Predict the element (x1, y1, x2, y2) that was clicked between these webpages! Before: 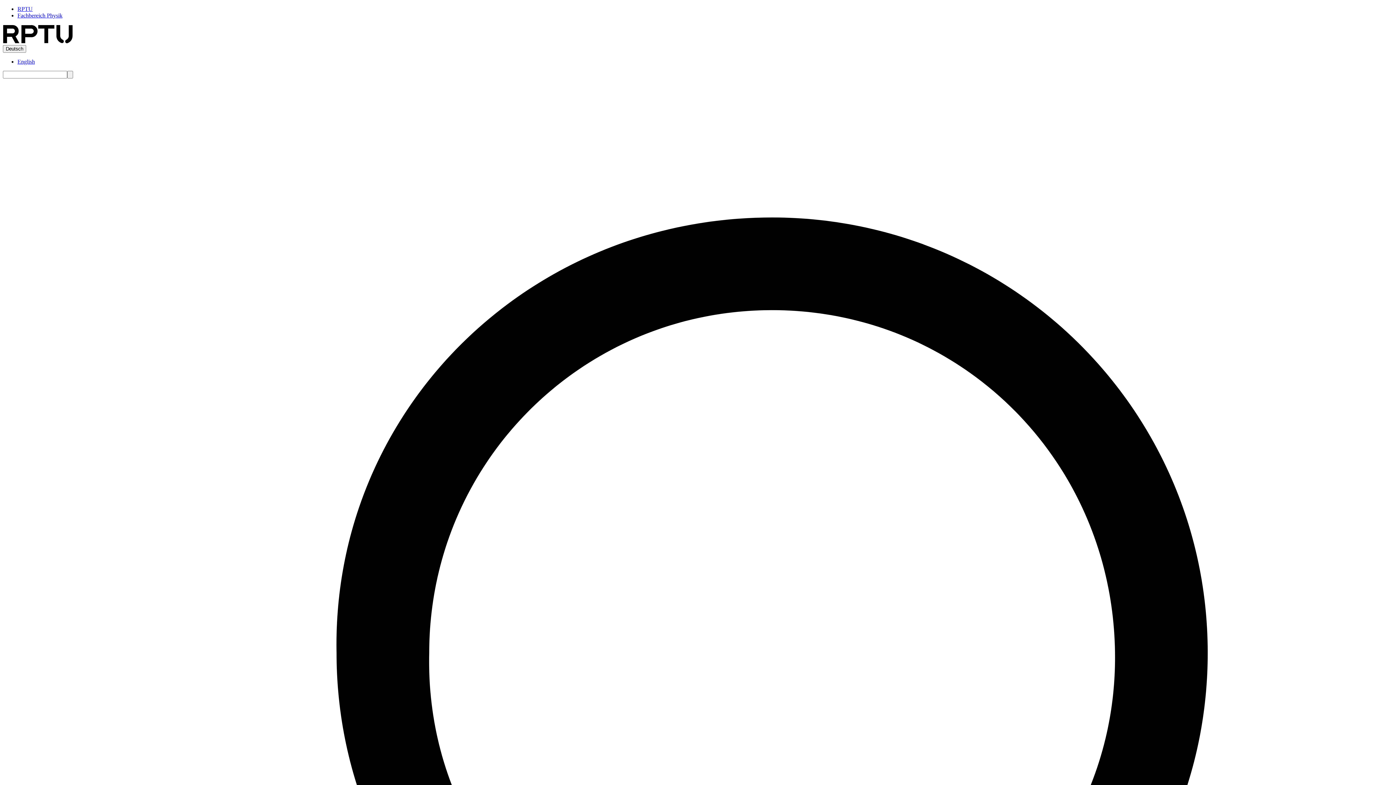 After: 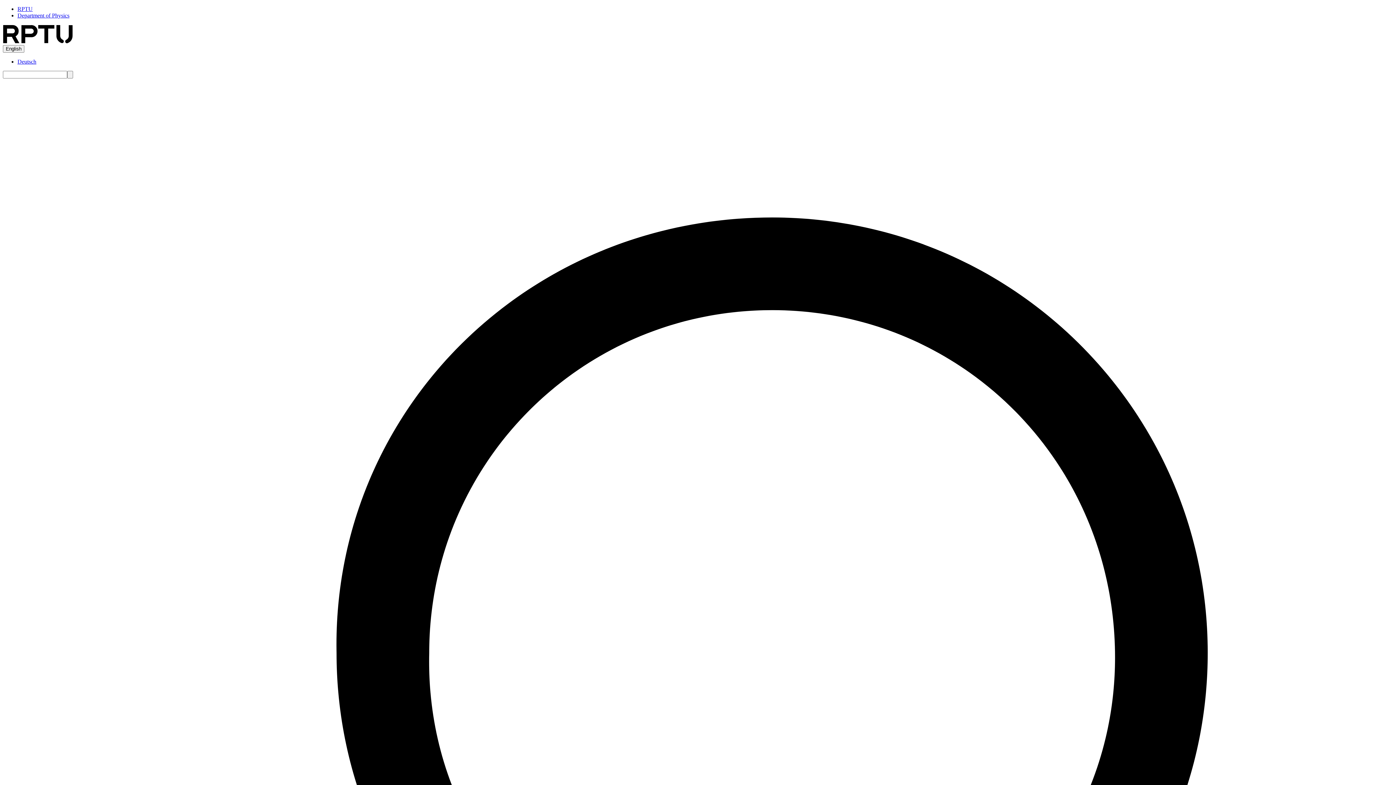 Action: label: English bbox: (17, 58, 34, 64)